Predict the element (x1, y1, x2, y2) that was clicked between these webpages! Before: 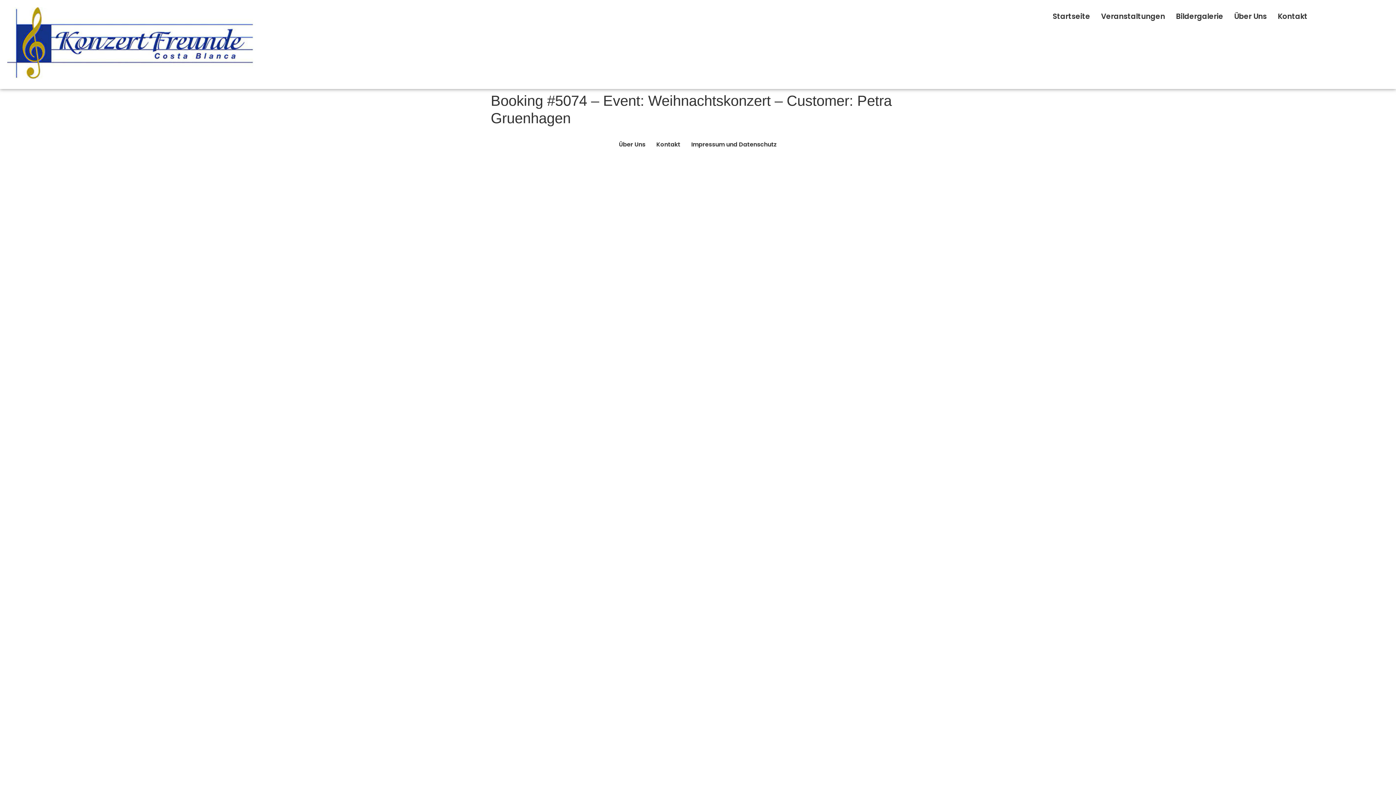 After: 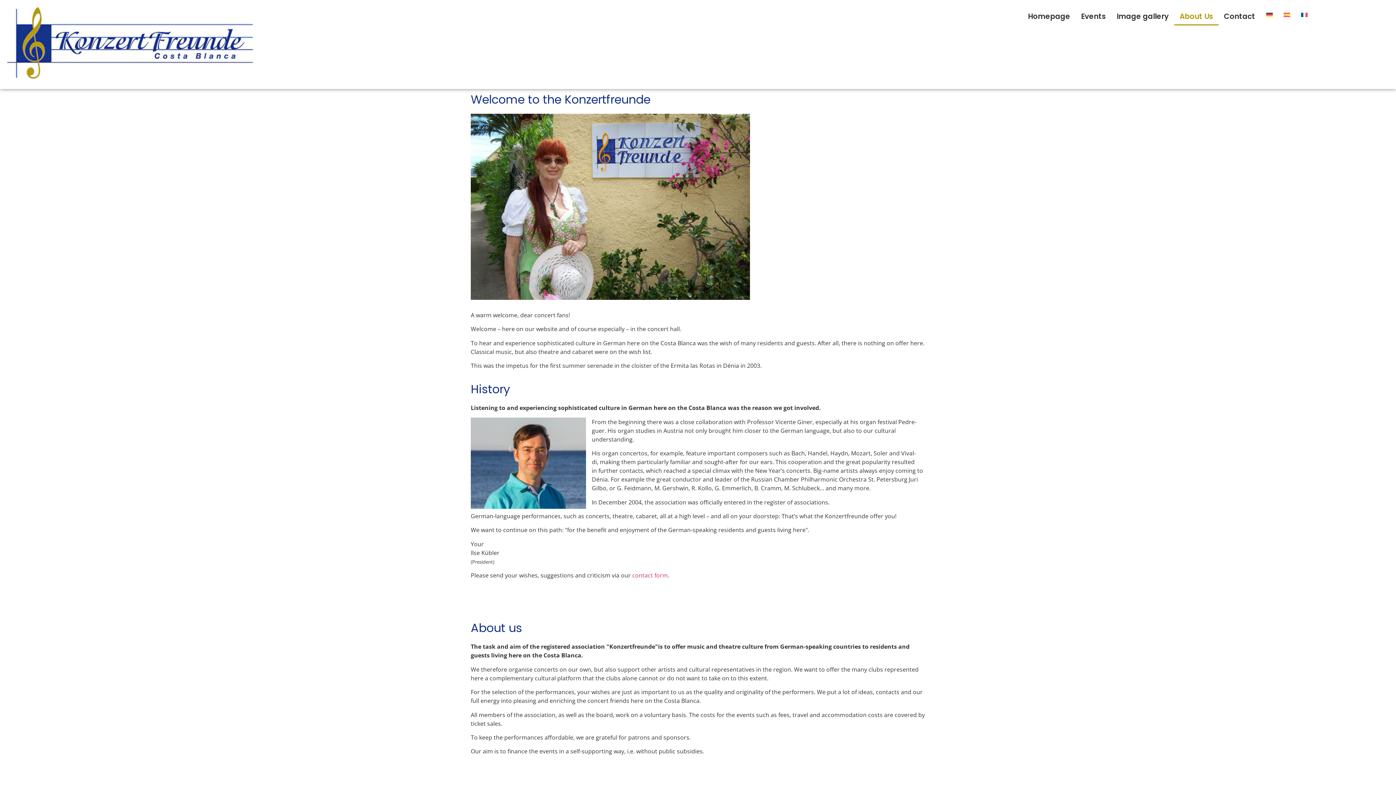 Action: bbox: (1228, 7, 1272, 25) label: Über Uns